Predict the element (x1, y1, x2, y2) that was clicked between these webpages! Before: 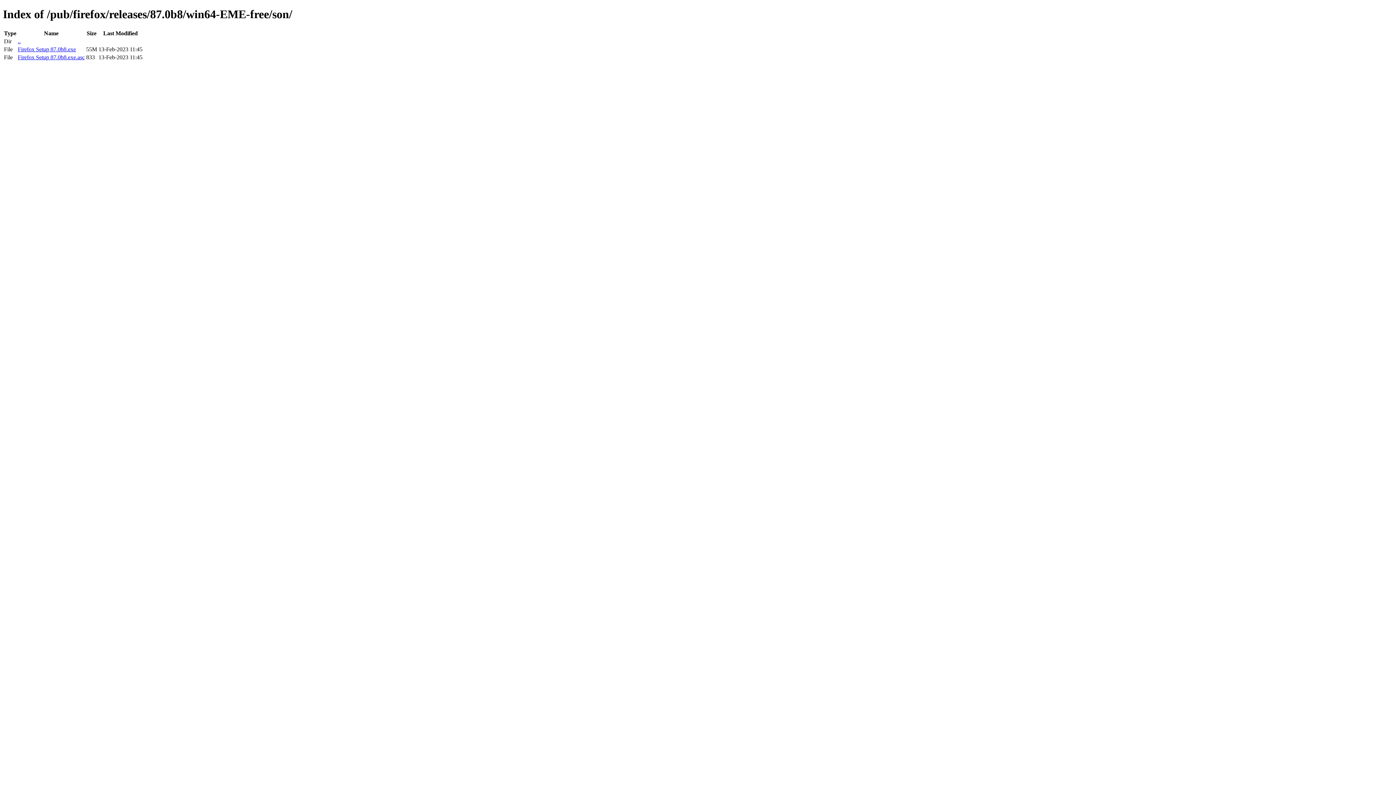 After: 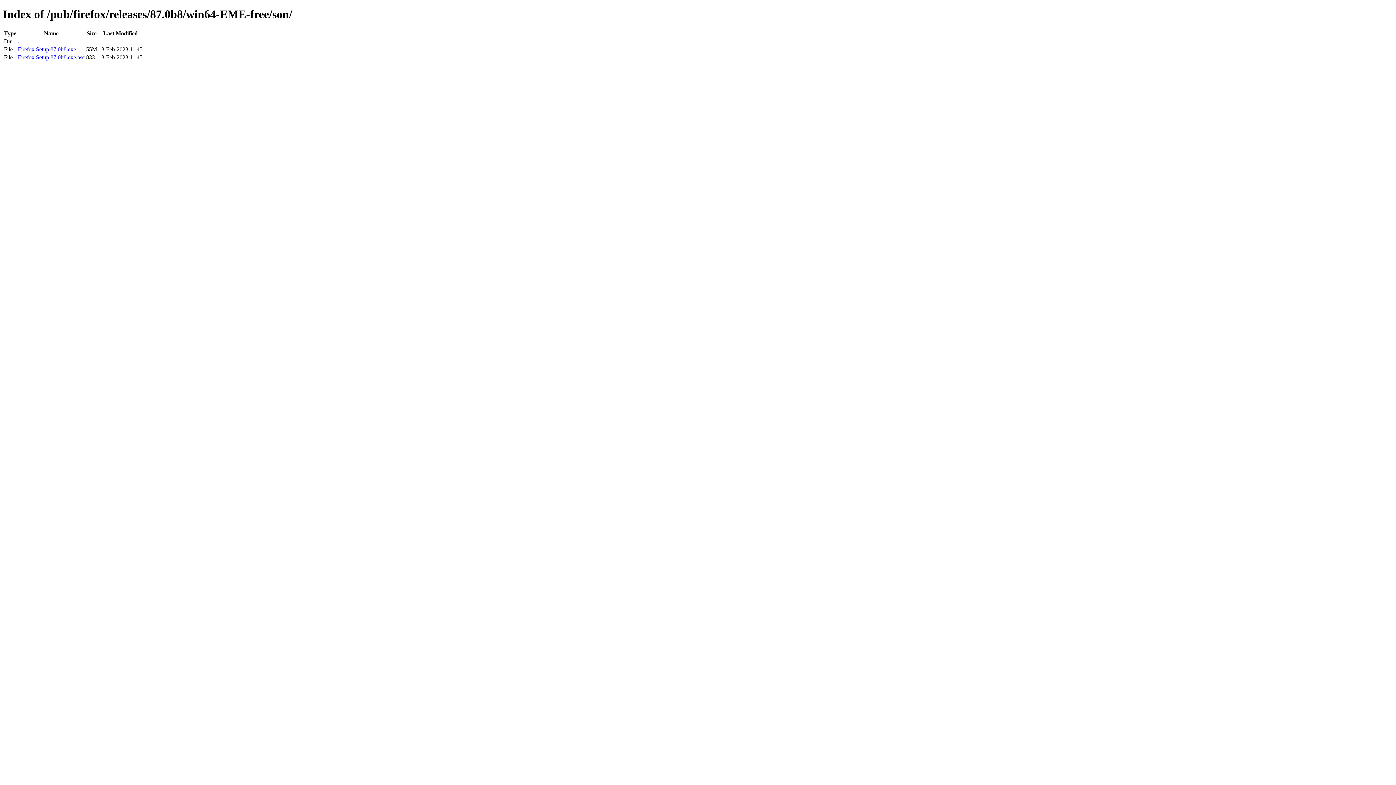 Action: label: Firefox Setup 87.0b8.exe bbox: (17, 46, 76, 52)